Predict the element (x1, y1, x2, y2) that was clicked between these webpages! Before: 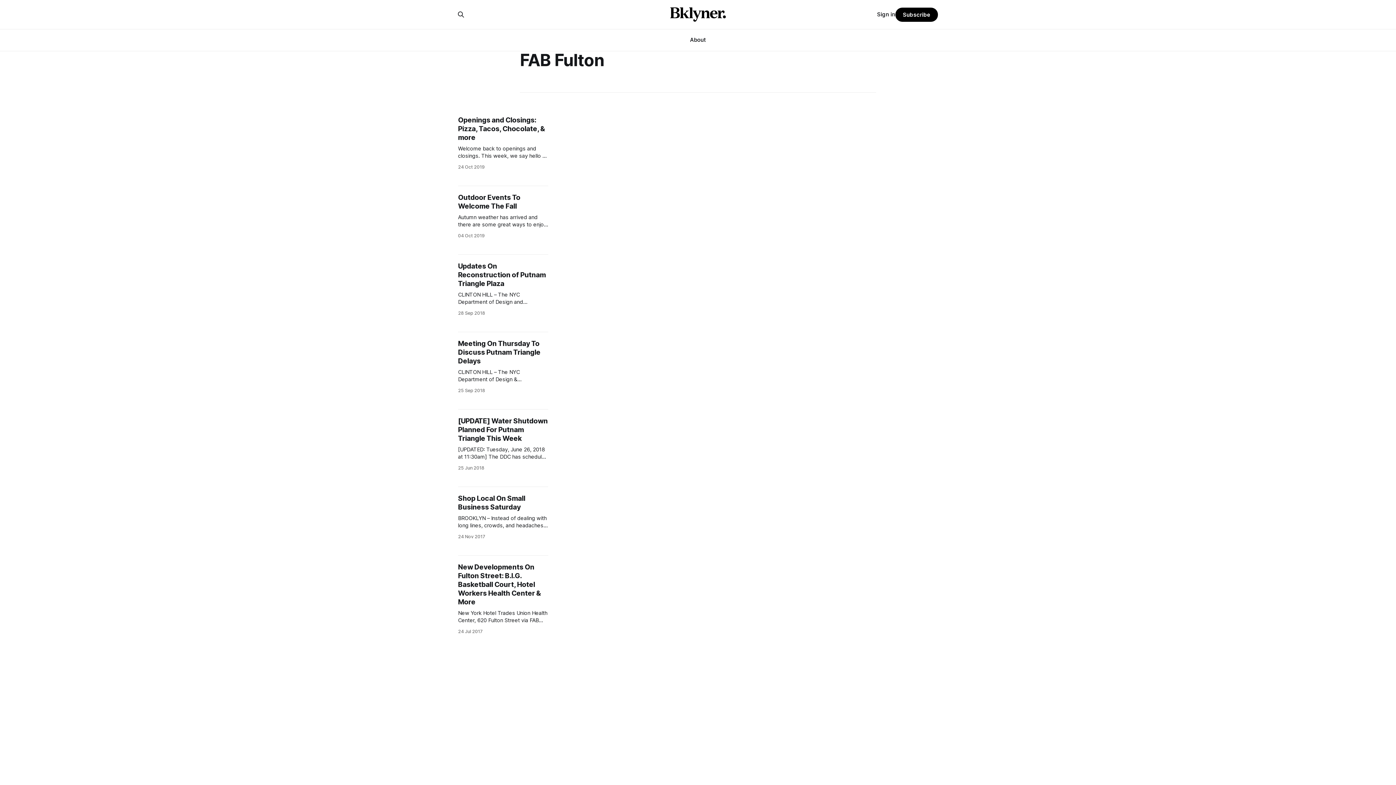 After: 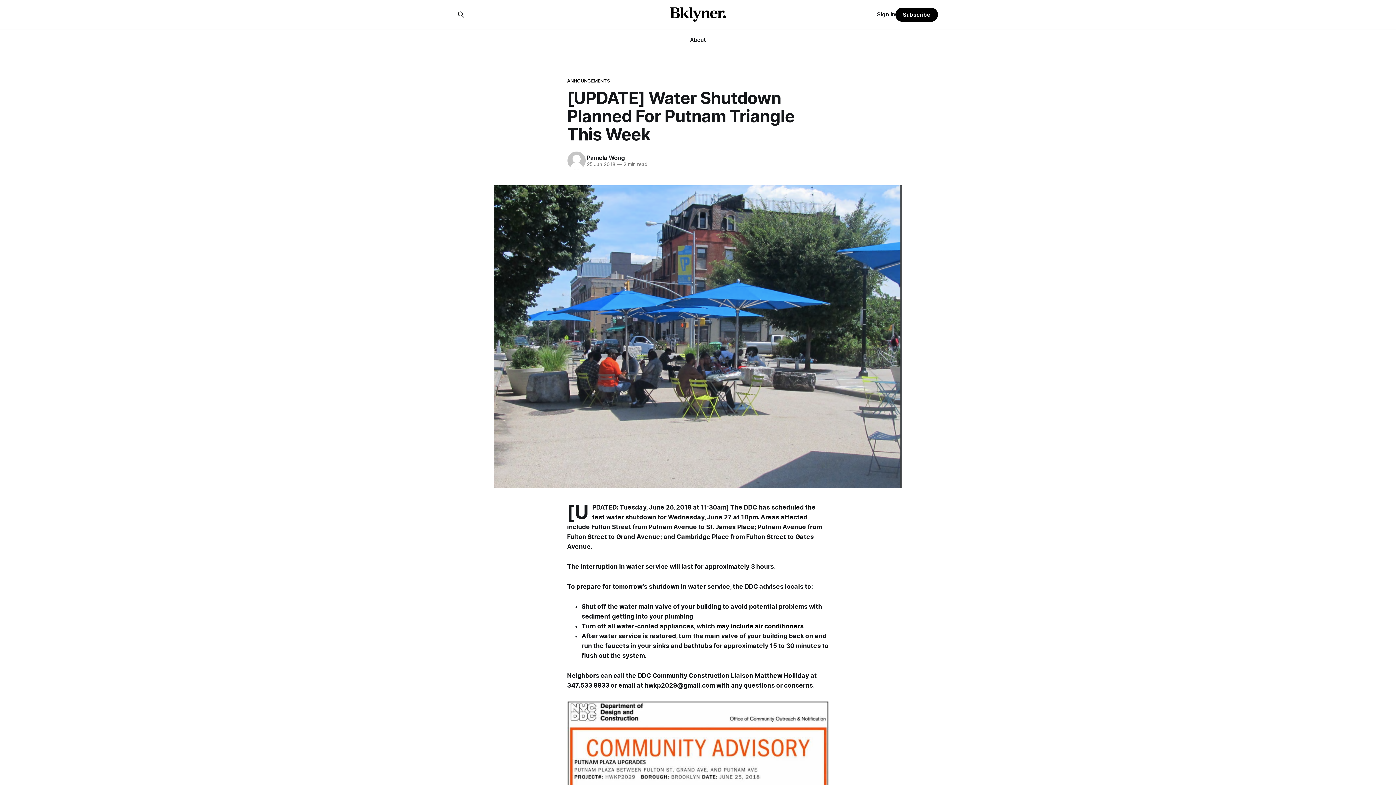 Action: label: [UPDATE] Water Shutdown Planned For Putnam Triangle This Week

[UPDATED: Tuesday, June 26, 2018 at 11:30am] The DDC has scheduled the test water shutdown for Wednesday, June 27 at 10pm. Areas affected include Fulton Street from Putnam Avenue to St. James Place; Putnam Avenue from Fulton Street to Grand Avenue; and Cambridge Place from Fulton Street to Gates

25 Jun 2018 bbox: (458, 417, 548, 471)